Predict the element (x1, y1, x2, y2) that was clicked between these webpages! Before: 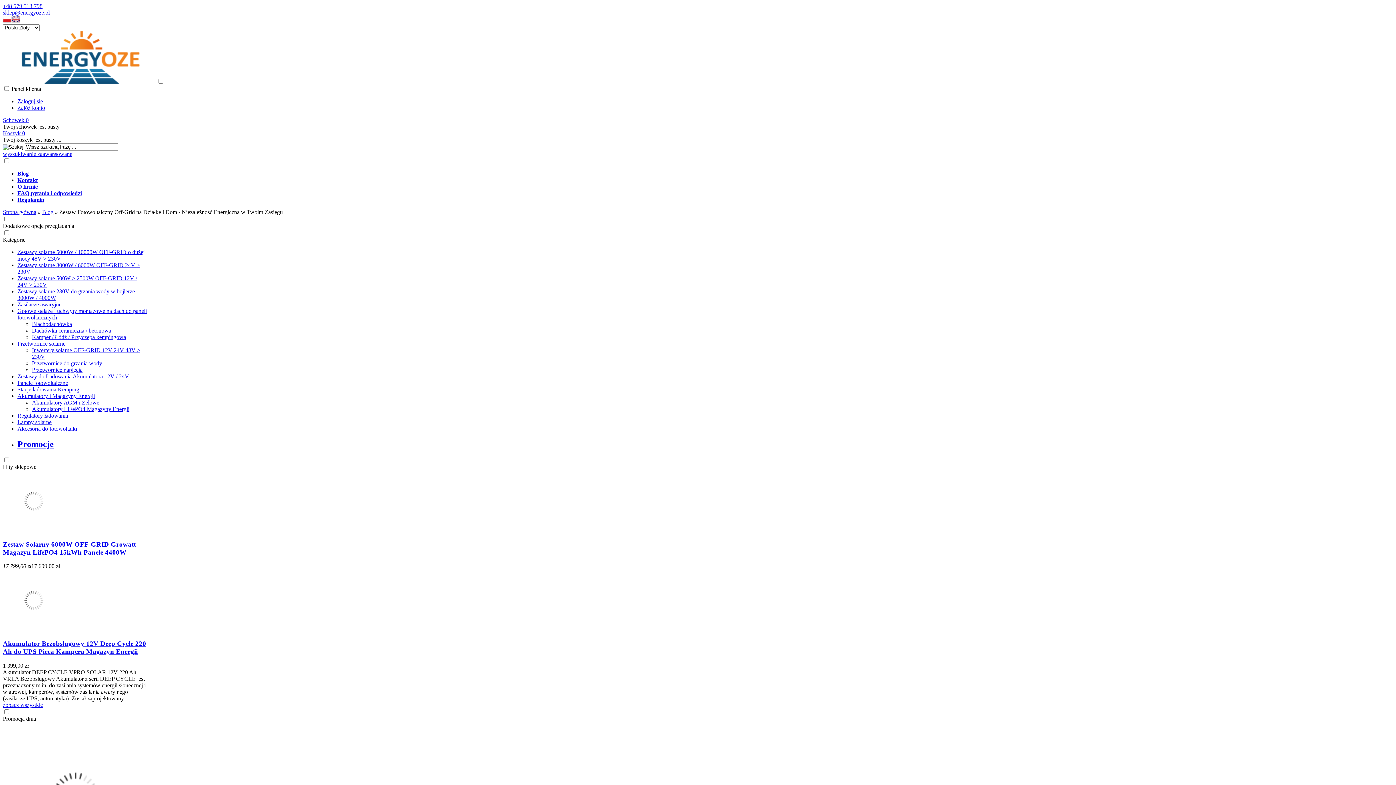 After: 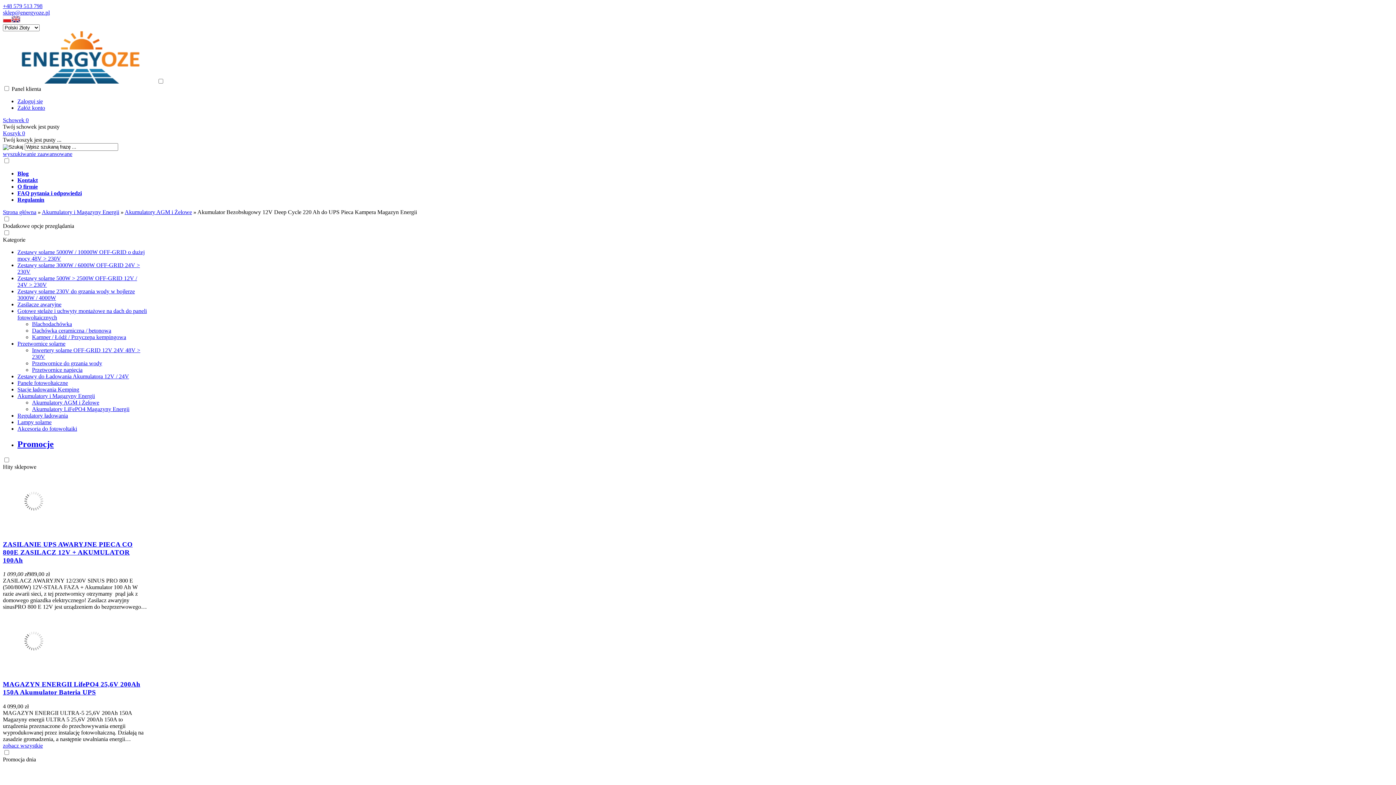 Action: label: Akumulator Bezobsługowy 12V Deep Cycle 220 Ah do UPS Pieca Kampera Magazyn Energii bbox: (2, 639, 146, 655)